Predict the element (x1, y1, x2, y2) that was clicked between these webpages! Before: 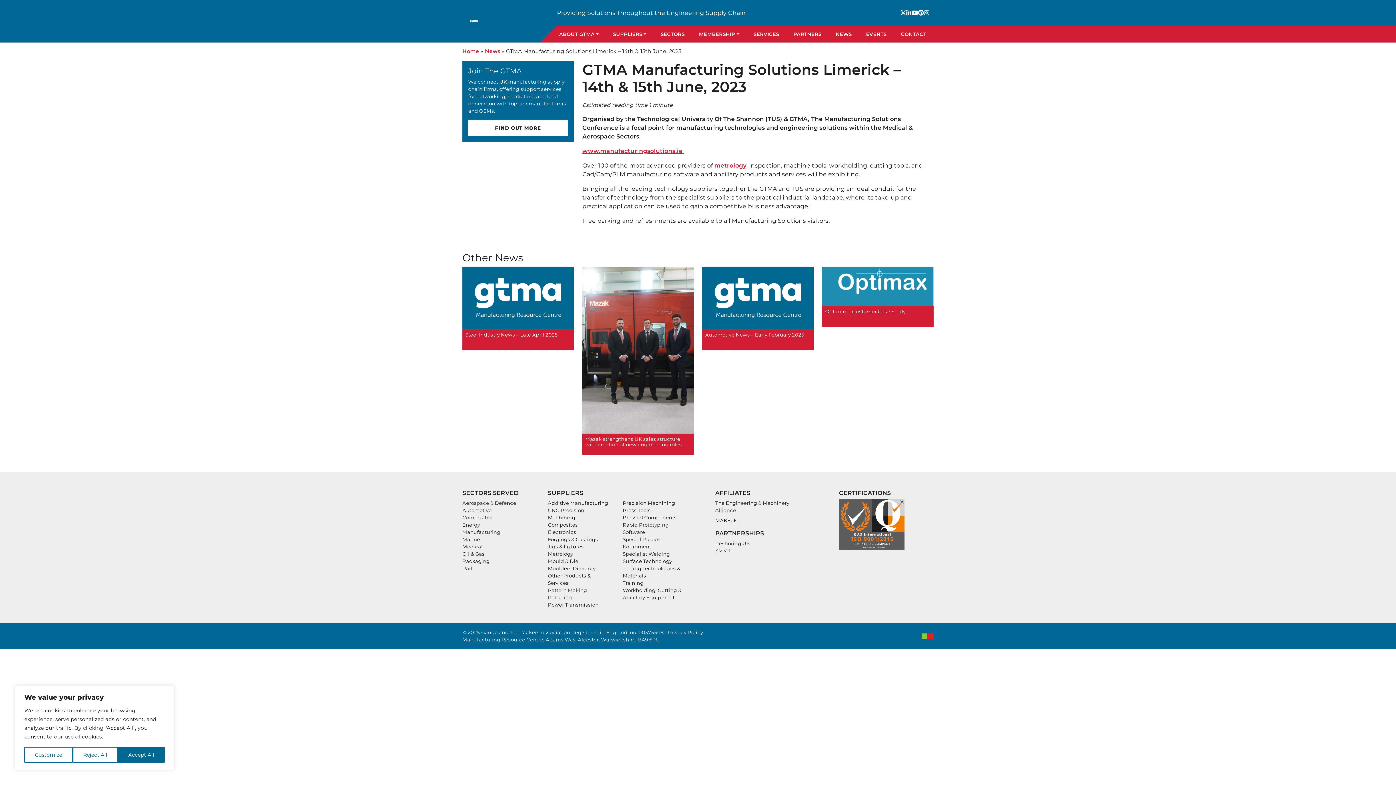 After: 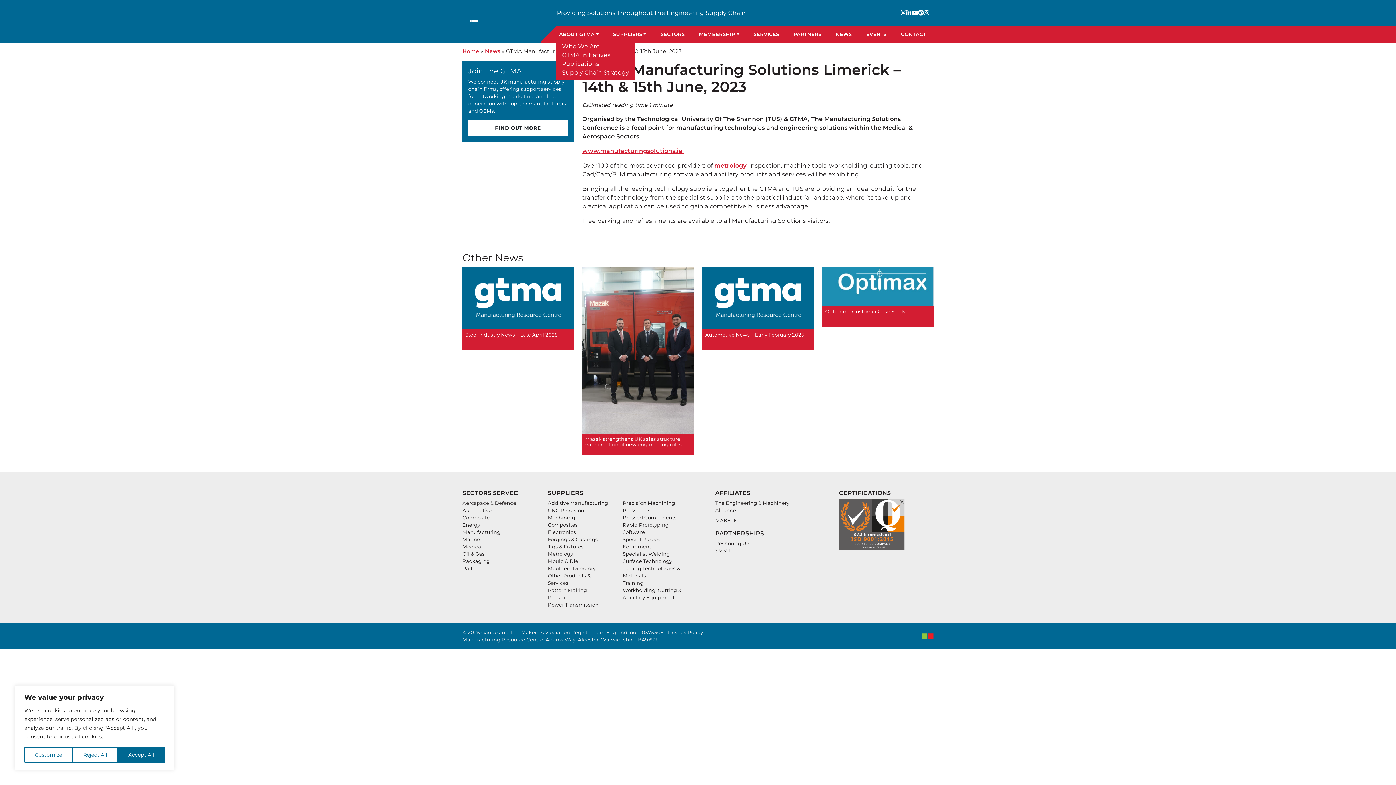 Action: label: ABOUT GTMA bbox: (556, 29, 601, 39)